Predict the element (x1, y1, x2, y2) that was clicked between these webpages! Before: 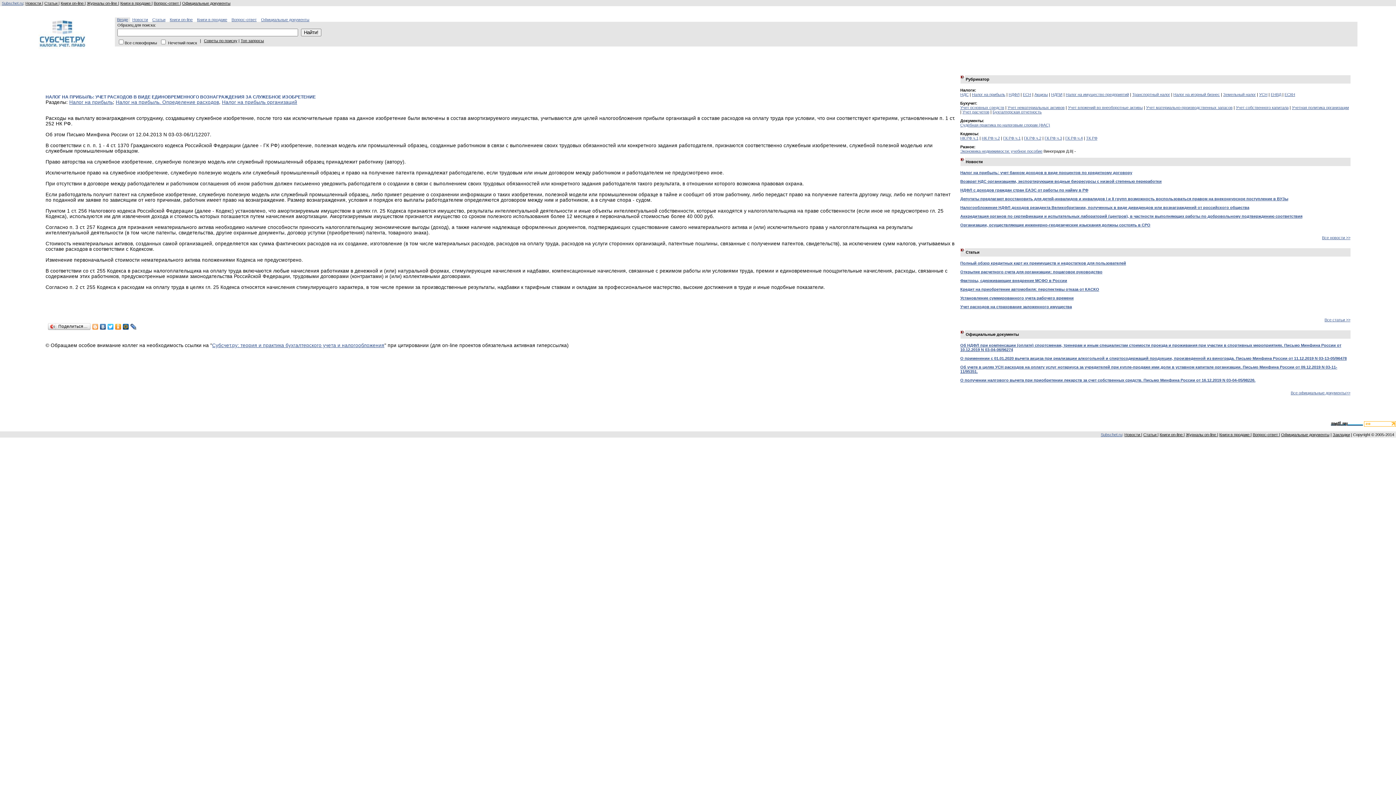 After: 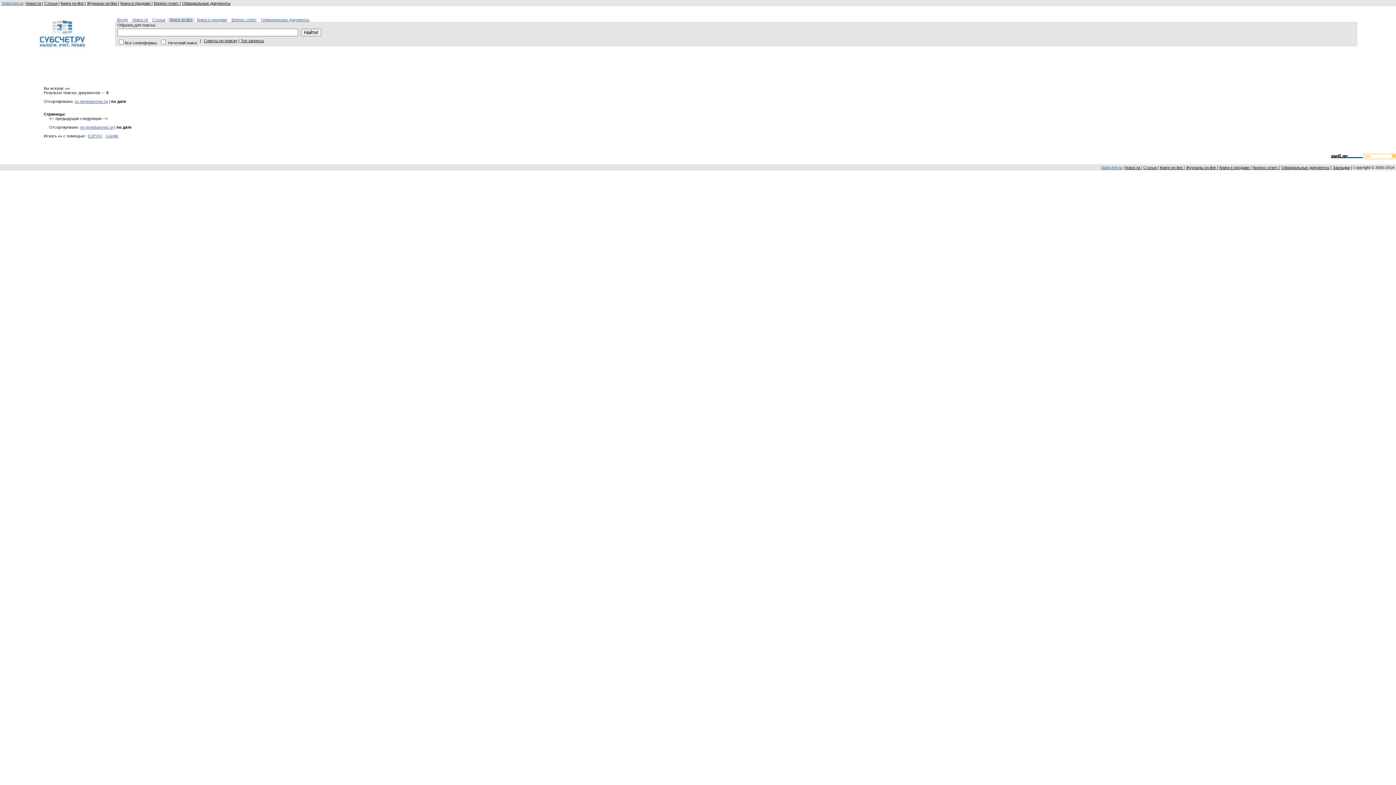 Action: bbox: (169, 17, 192, 21) label: Книги on-line